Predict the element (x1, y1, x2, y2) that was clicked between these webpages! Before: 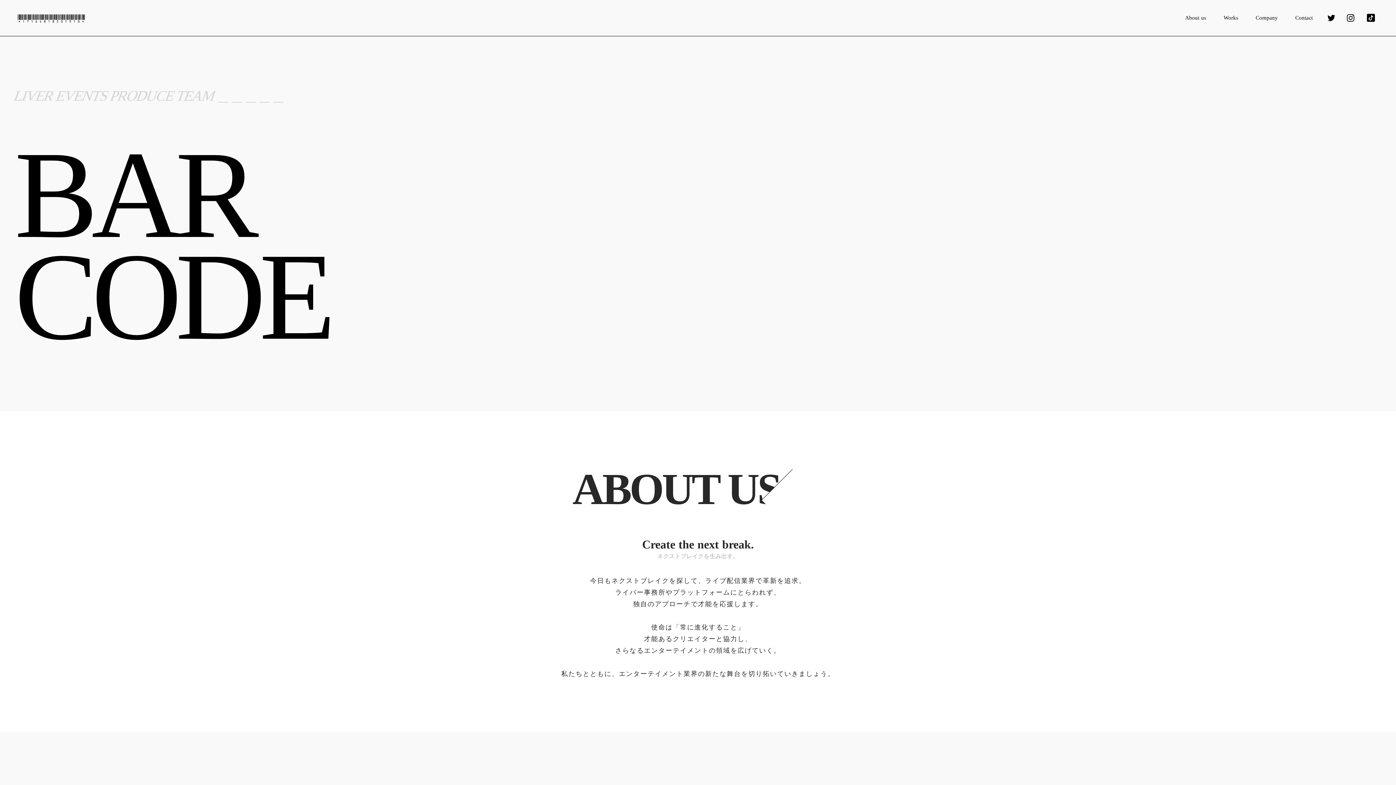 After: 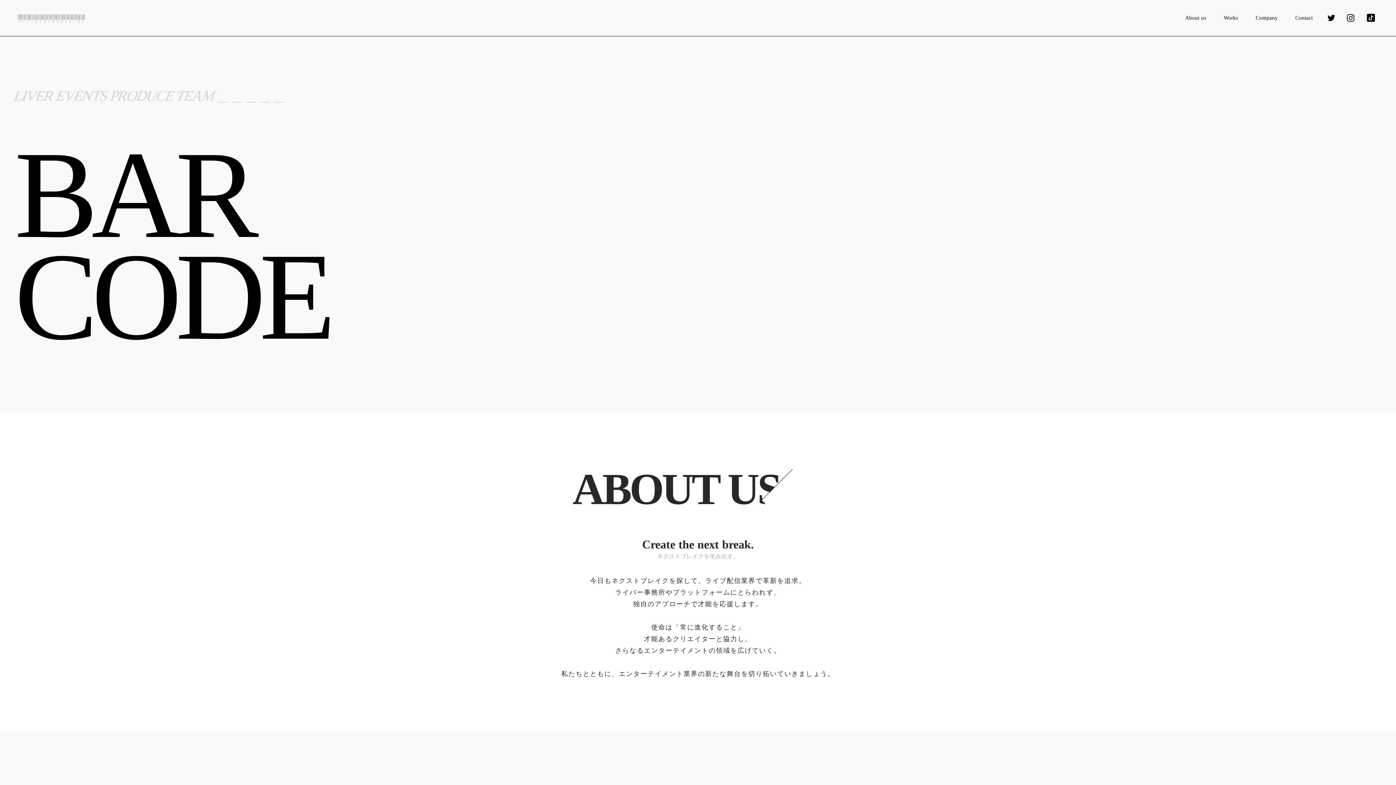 Action: bbox: (14, 0, 87, 36)